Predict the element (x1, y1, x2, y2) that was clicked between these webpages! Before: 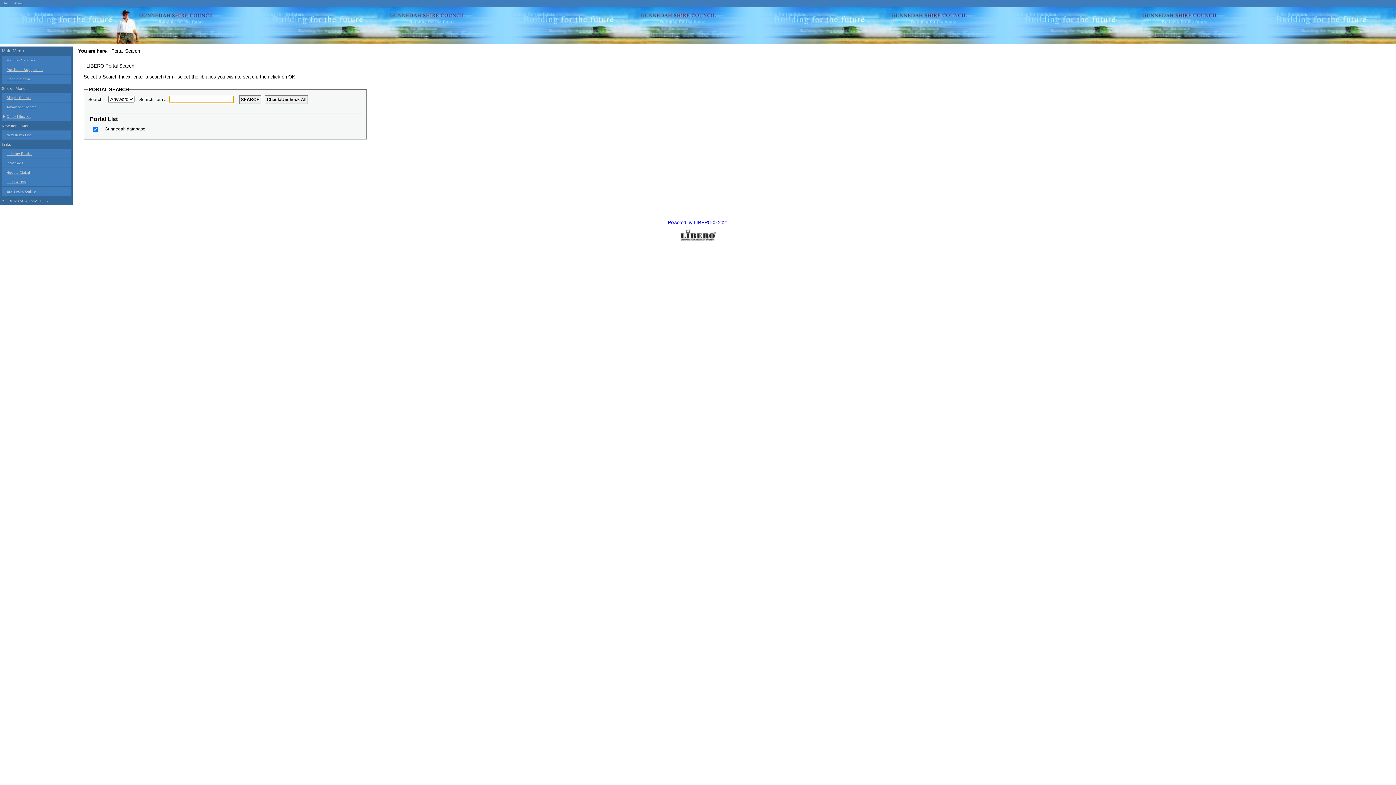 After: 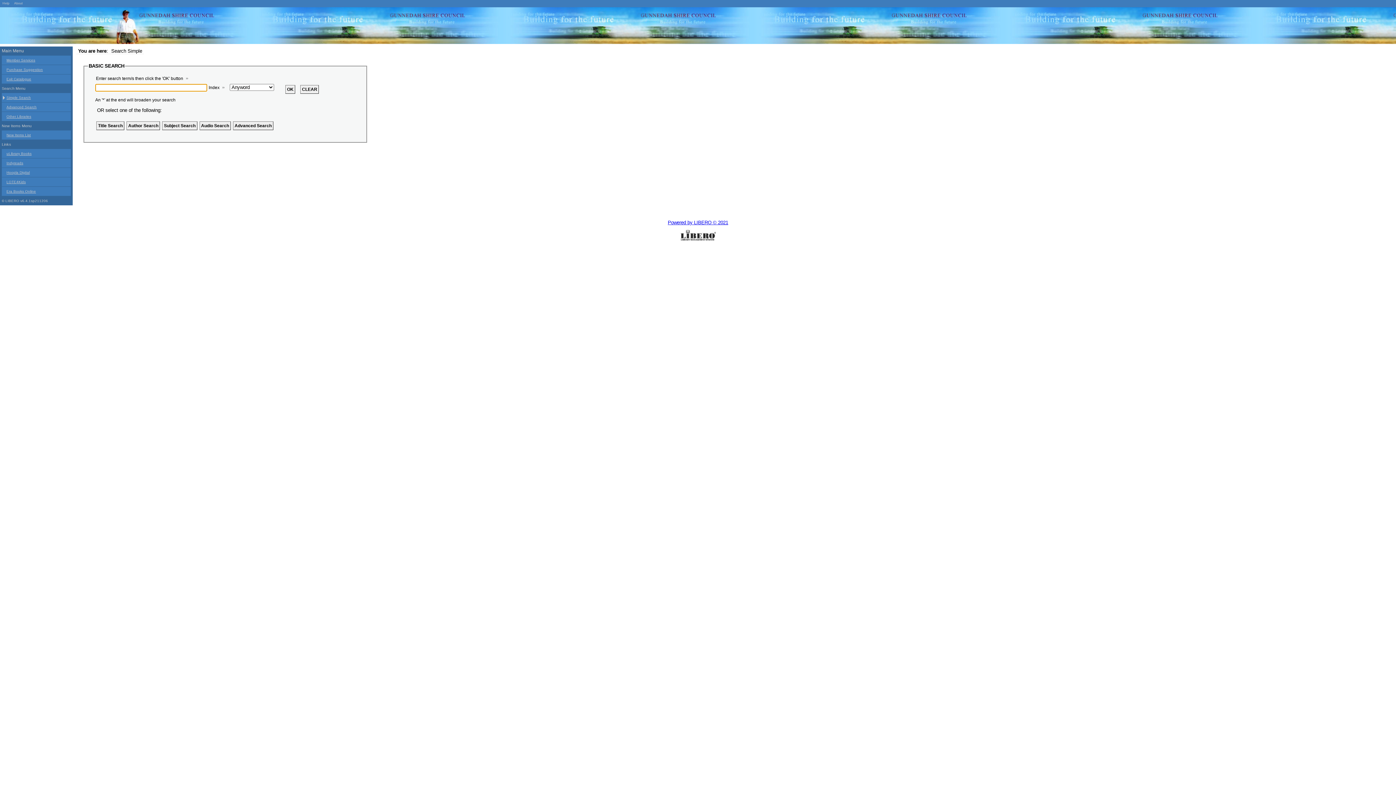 Action: bbox: (0, 7, 218, 46)